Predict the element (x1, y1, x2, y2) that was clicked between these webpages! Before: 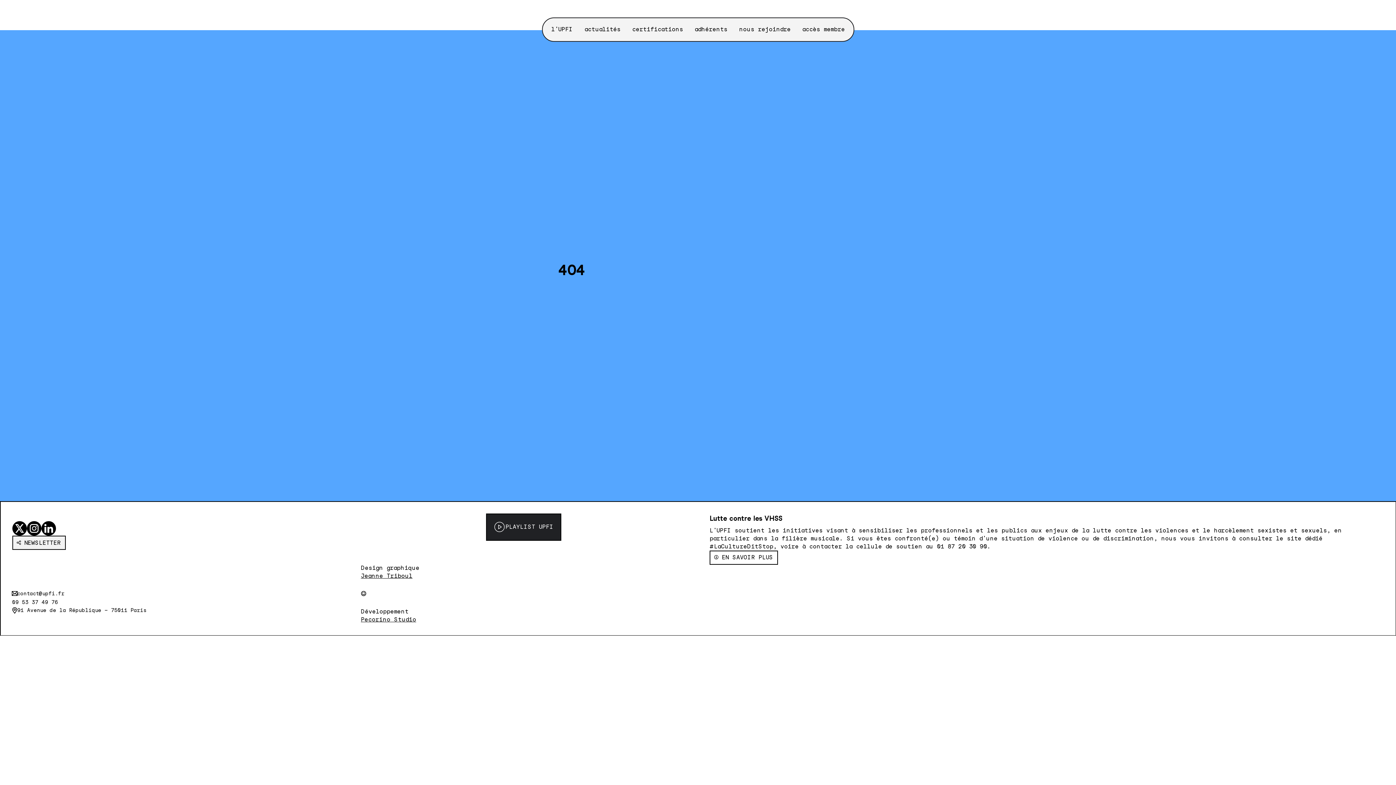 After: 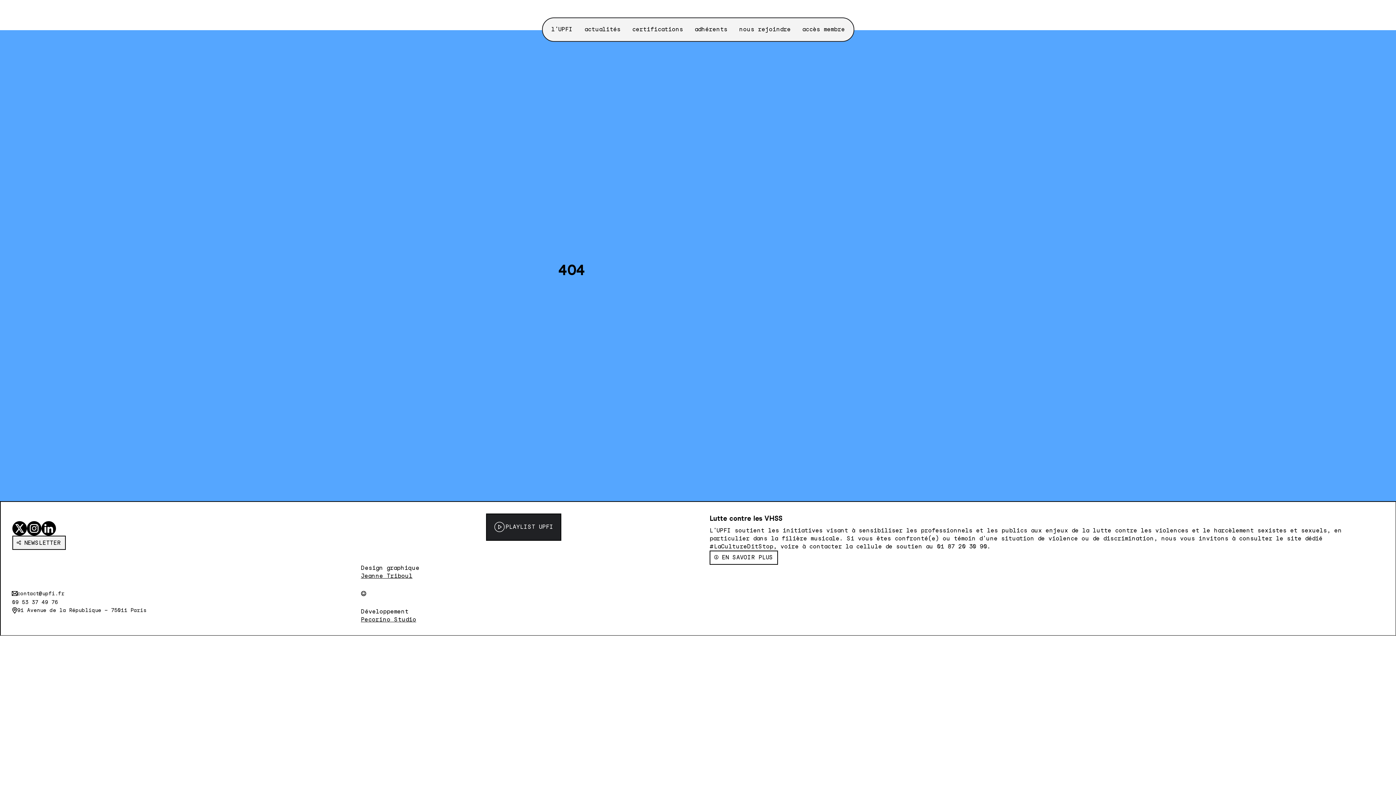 Action: bbox: (41, 521, 55, 536)